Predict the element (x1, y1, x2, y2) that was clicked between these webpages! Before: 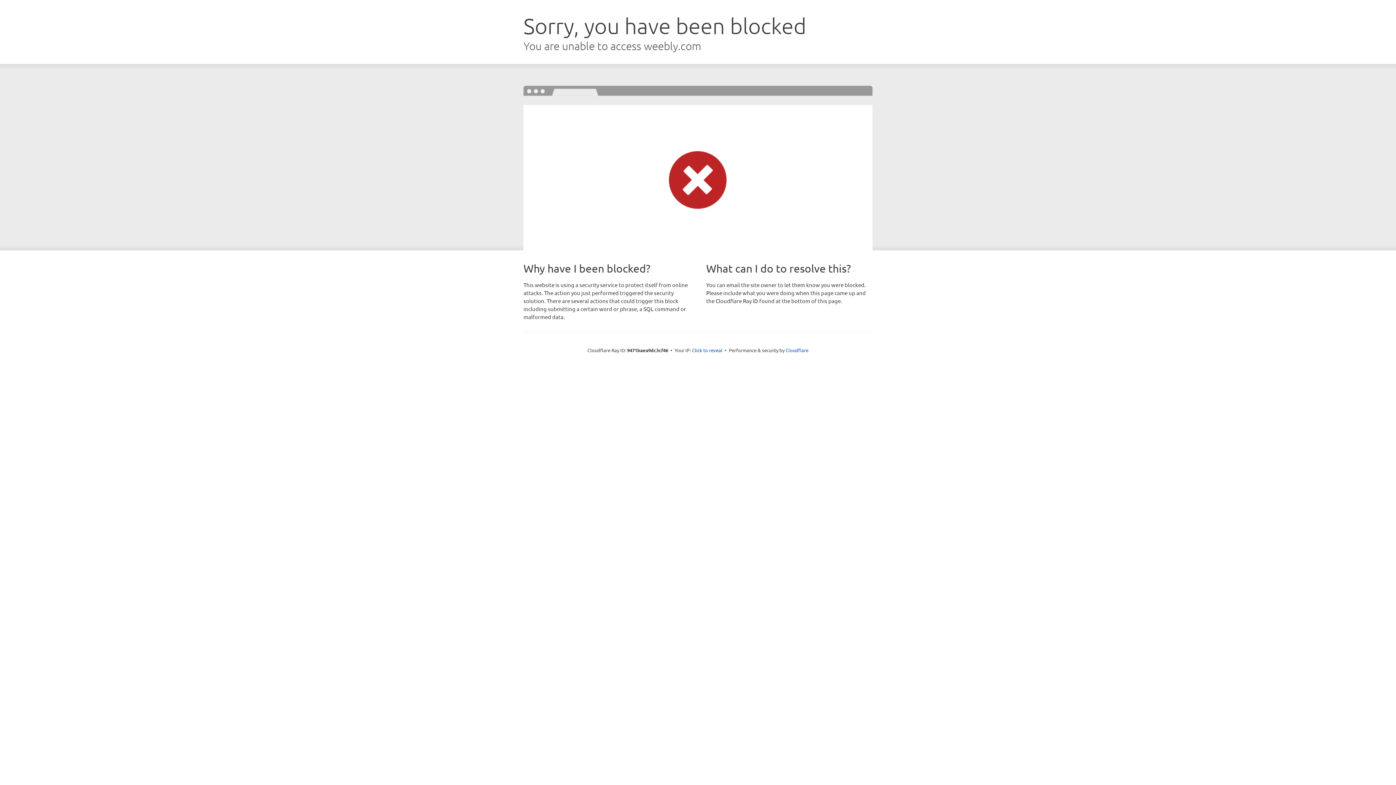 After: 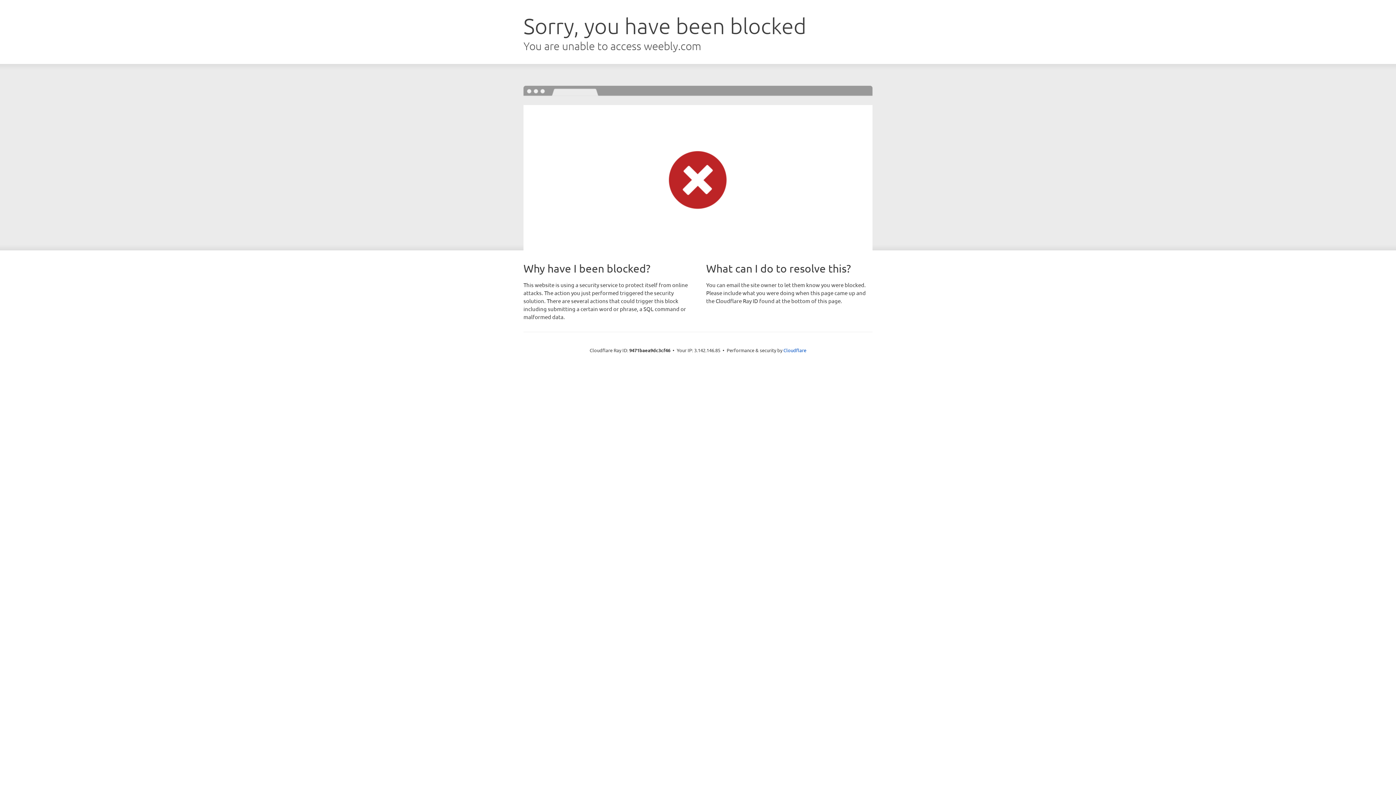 Action: label: Click to reveal bbox: (692, 346, 722, 353)